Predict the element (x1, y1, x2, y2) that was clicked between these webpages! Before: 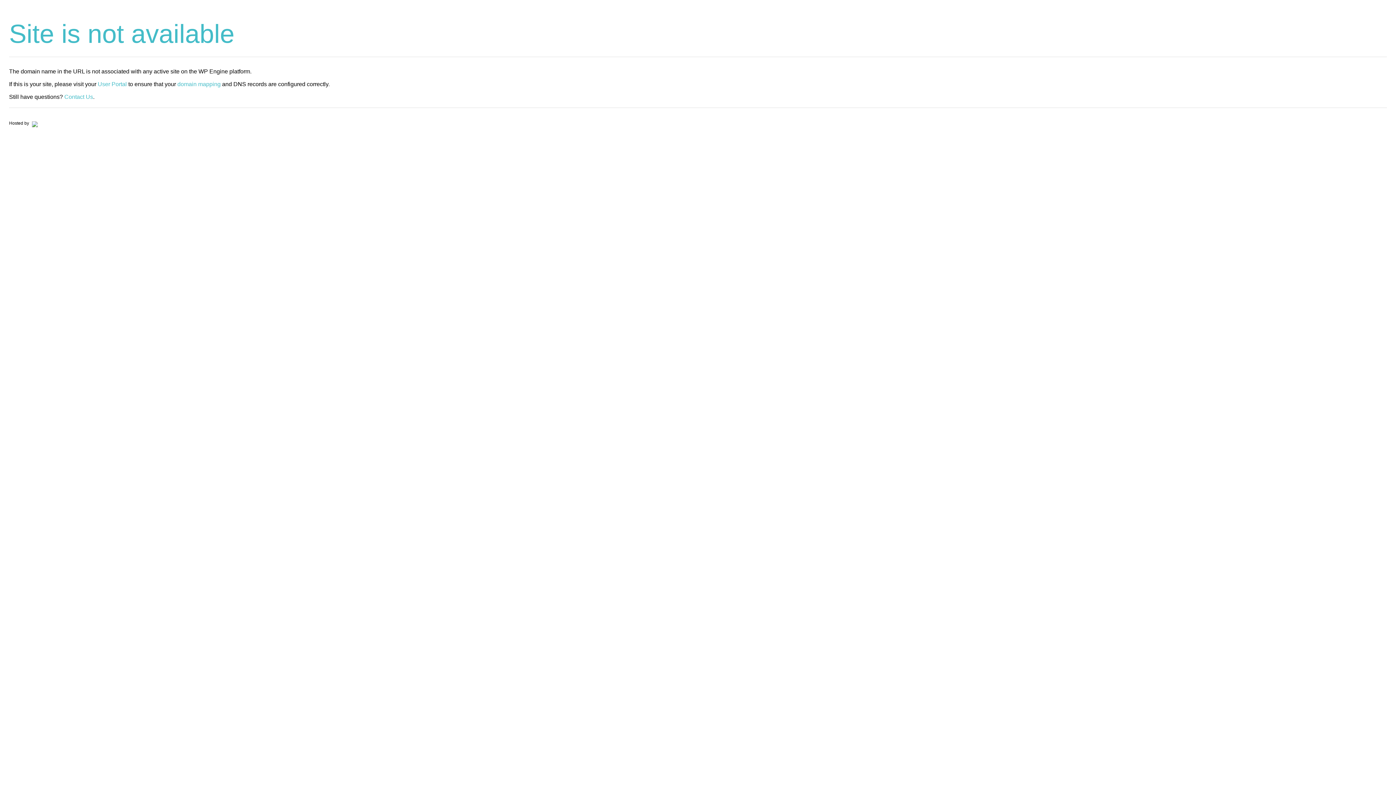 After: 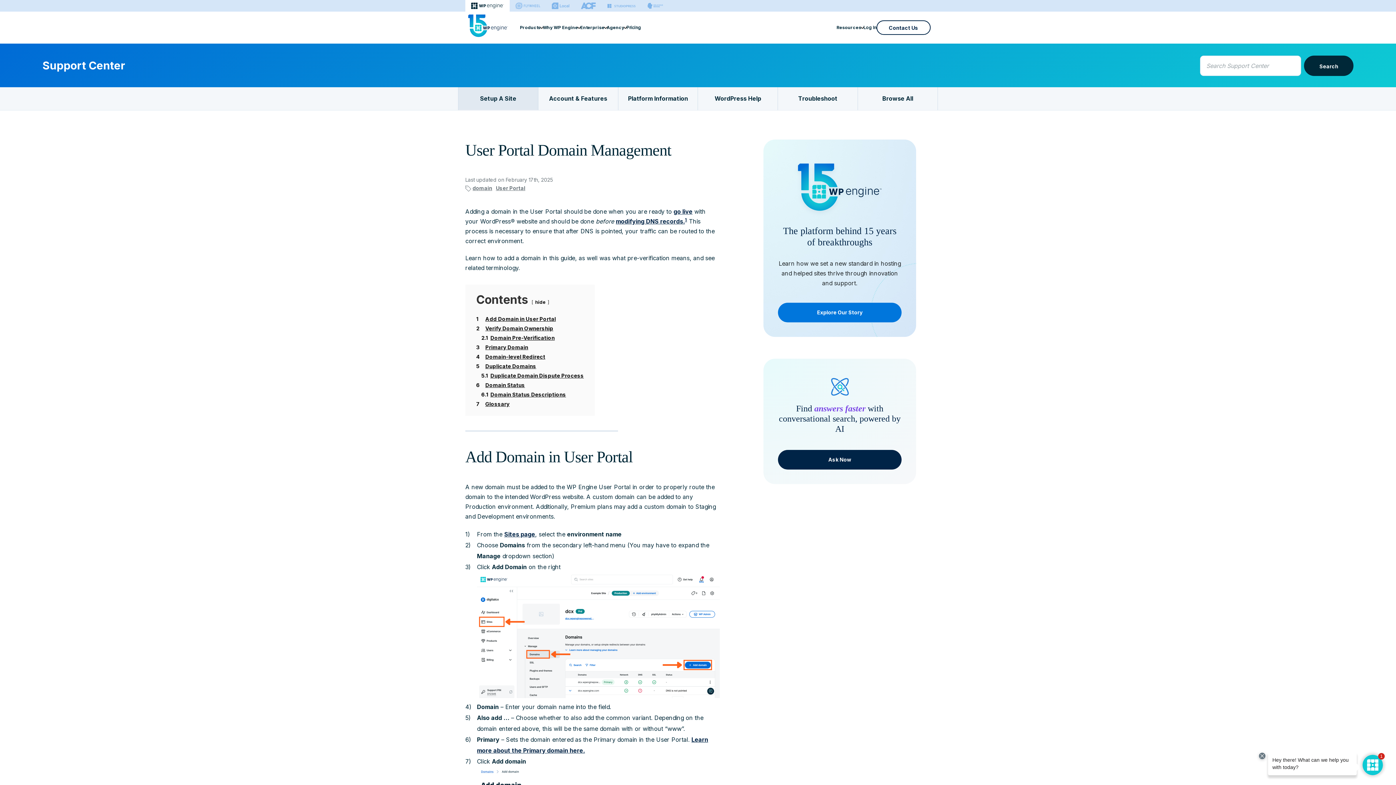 Action: bbox: (177, 81, 220, 87) label: domain mapping